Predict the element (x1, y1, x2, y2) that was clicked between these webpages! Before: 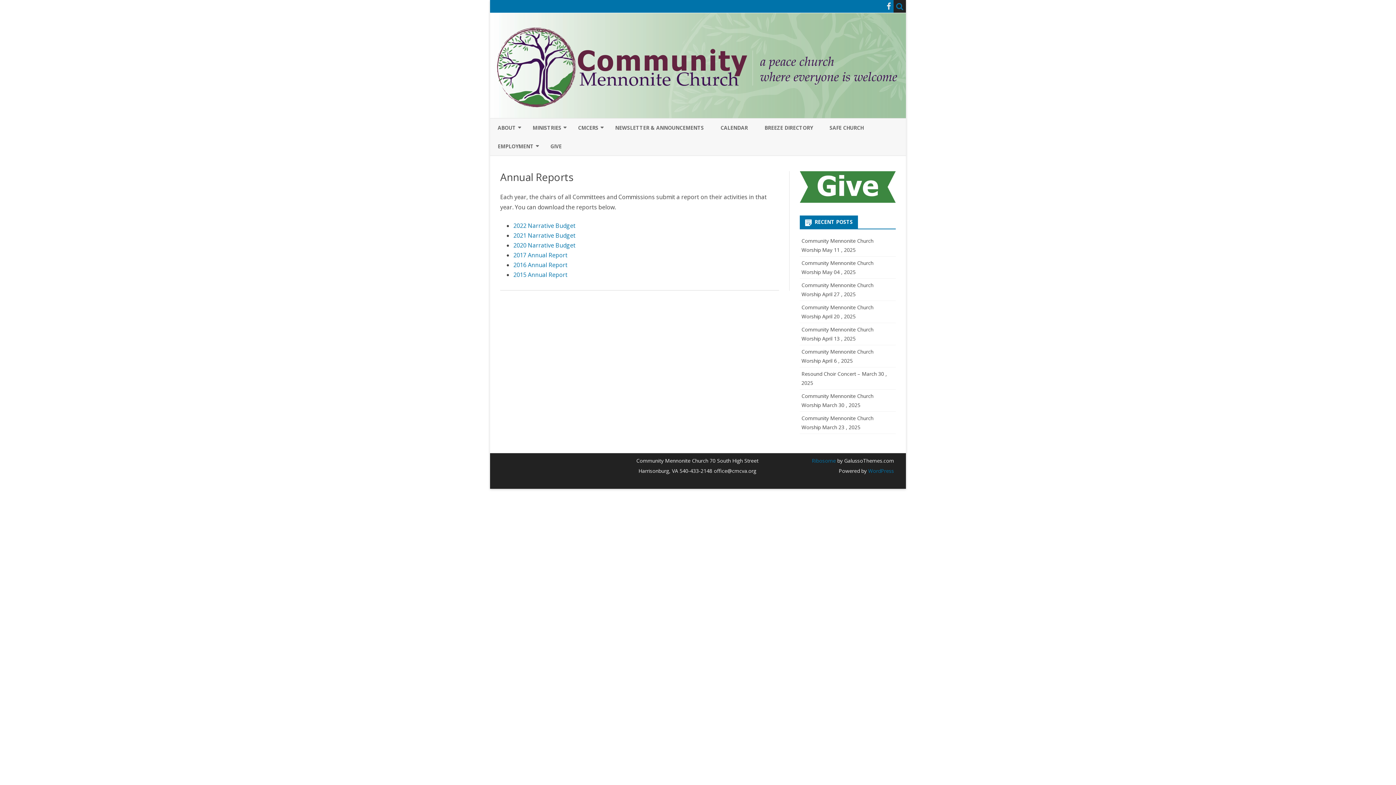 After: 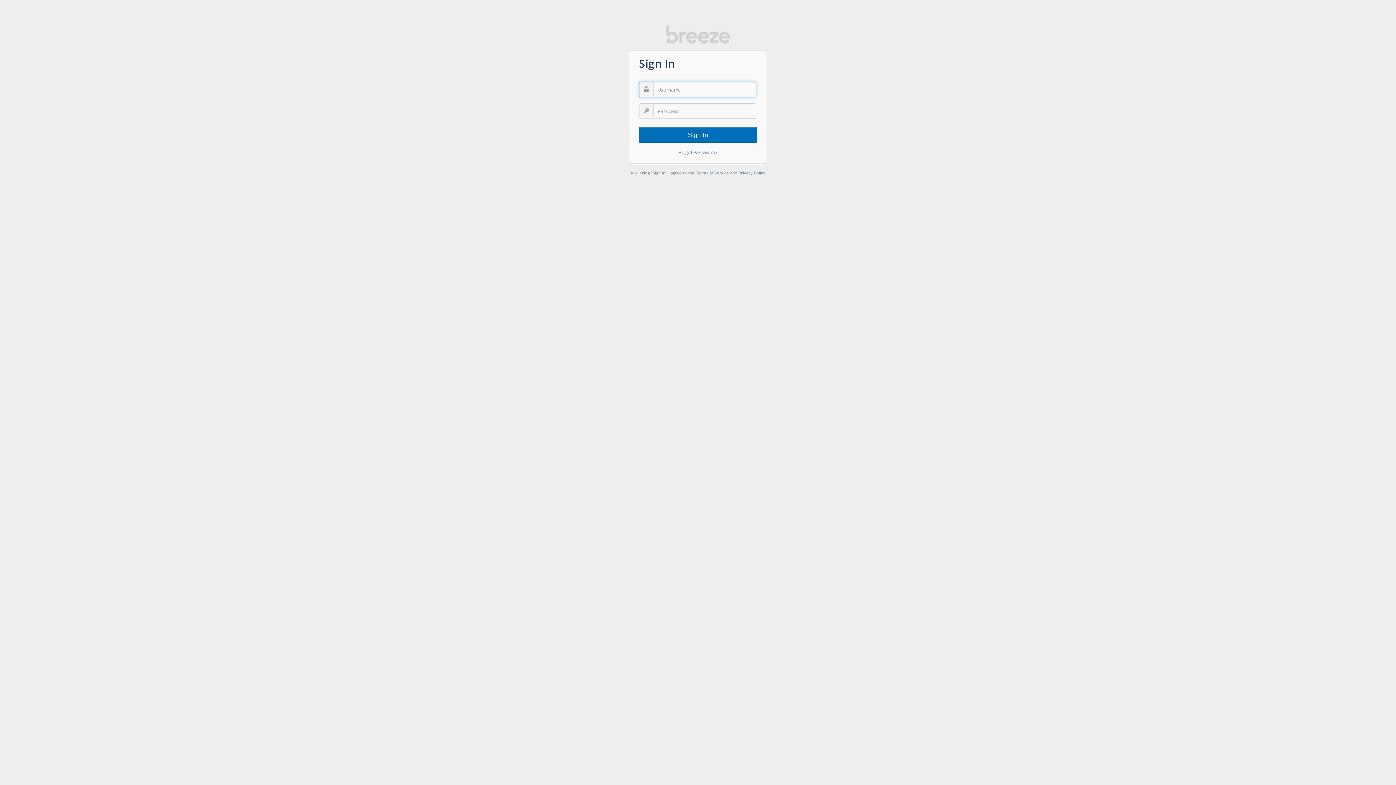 Action: label: BREEZE DIRECTORY bbox: (764, 118, 813, 136)